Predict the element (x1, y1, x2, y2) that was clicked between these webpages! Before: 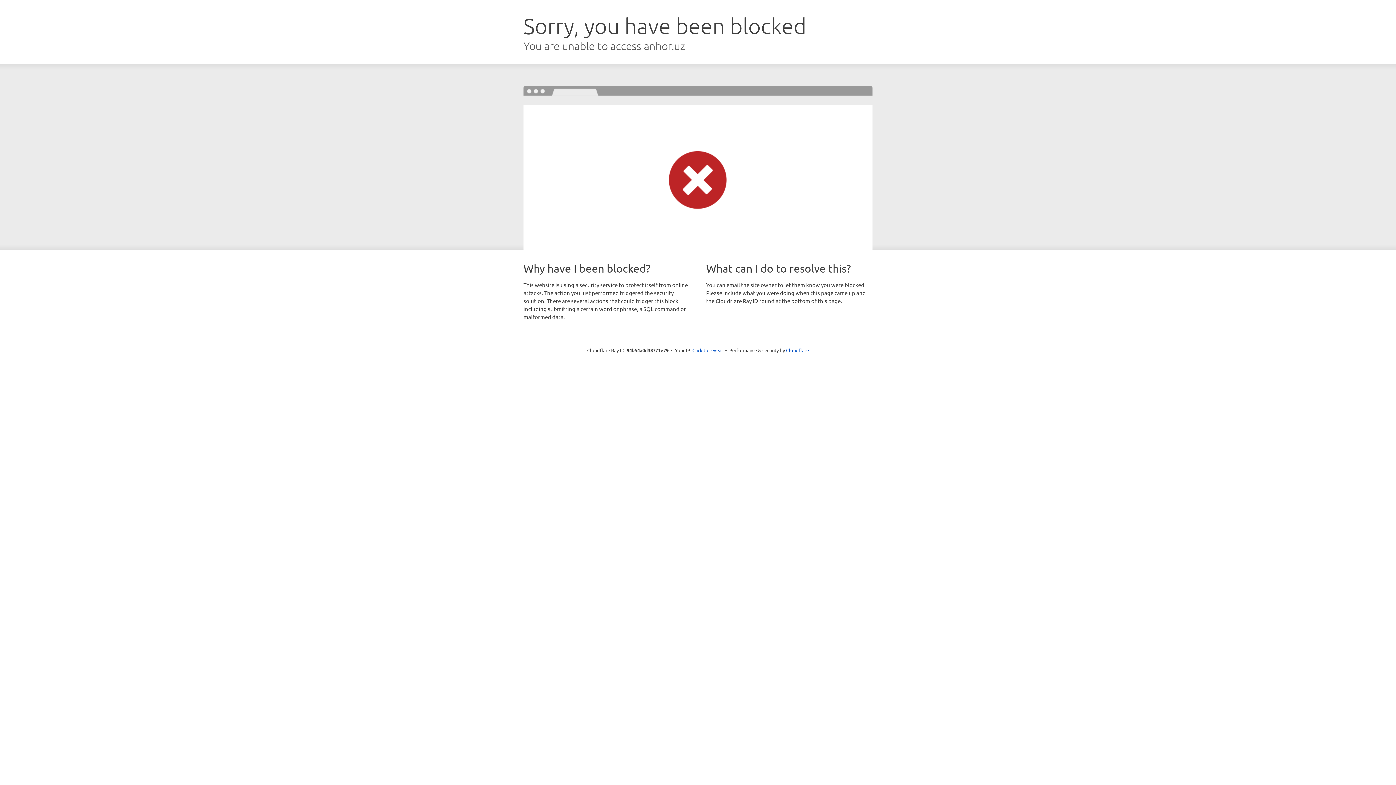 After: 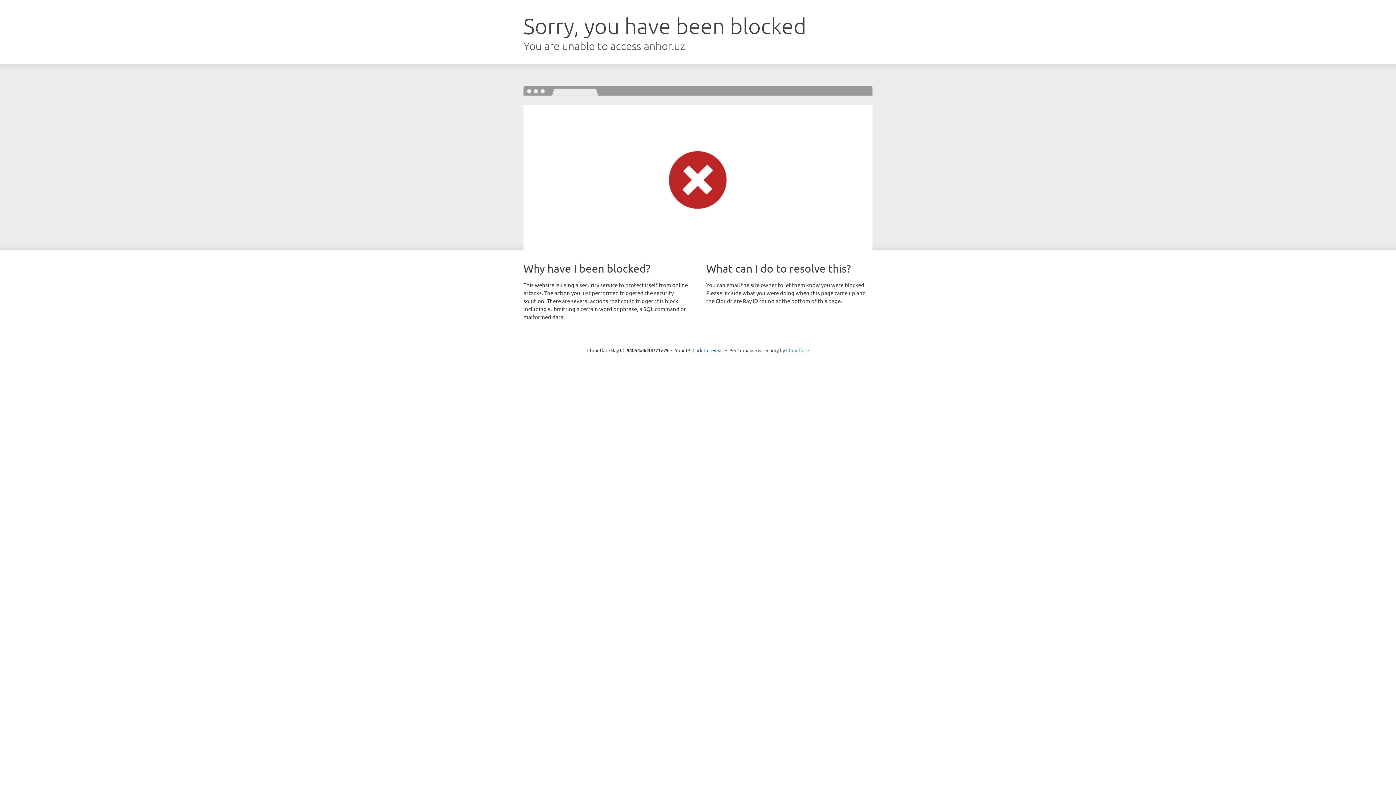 Action: label: Cloudflare bbox: (786, 347, 809, 353)